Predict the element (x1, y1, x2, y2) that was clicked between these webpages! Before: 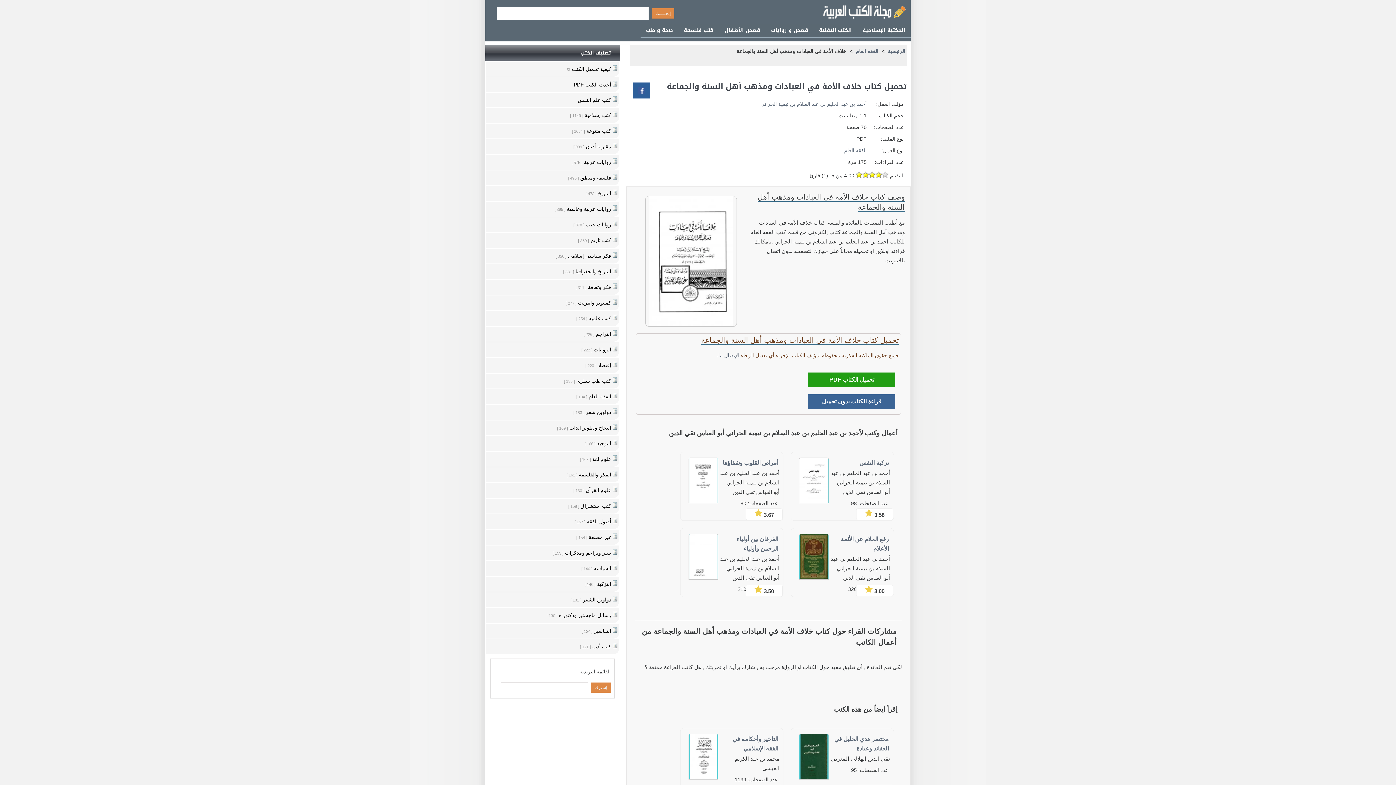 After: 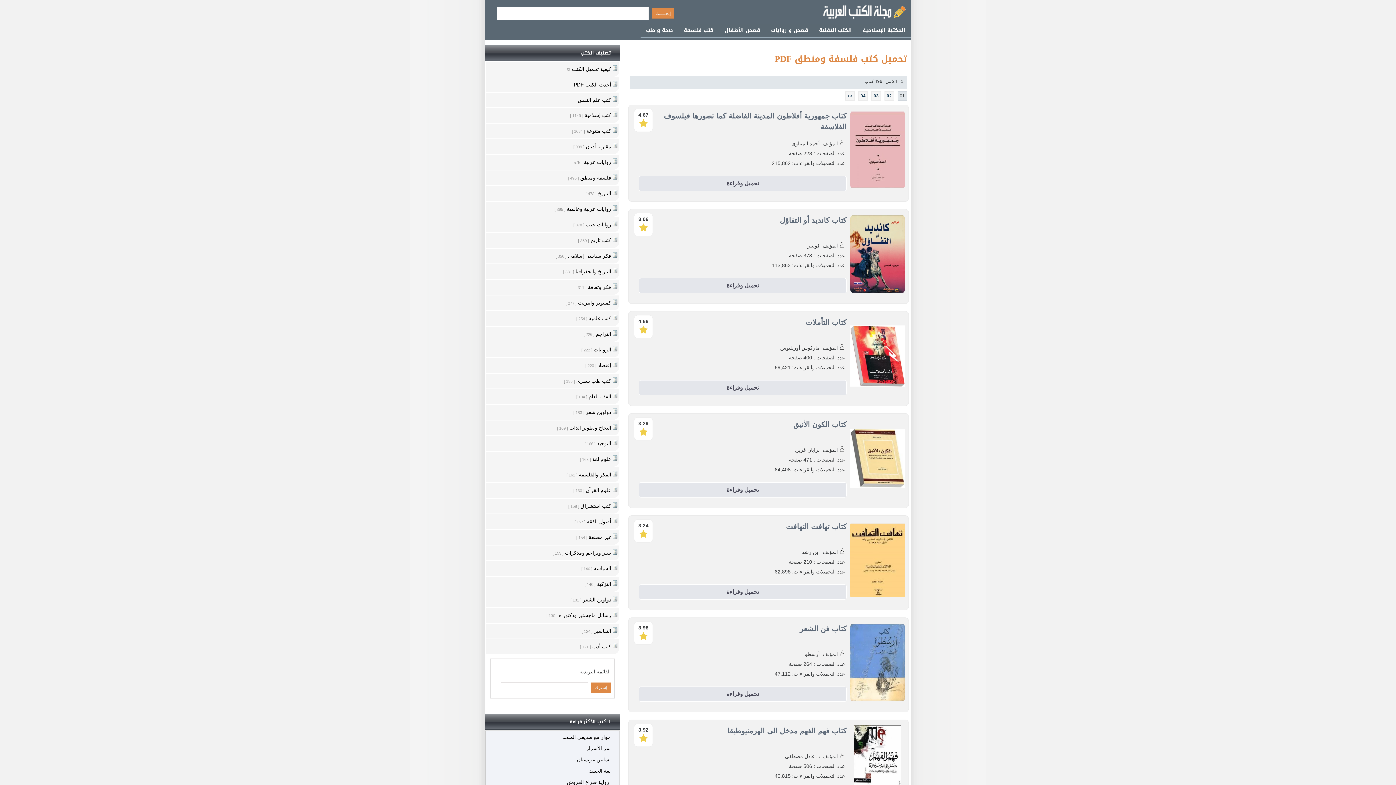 Action: label: فلسفة ومنطق [ 496 ] bbox: (486, 170, 619, 185)